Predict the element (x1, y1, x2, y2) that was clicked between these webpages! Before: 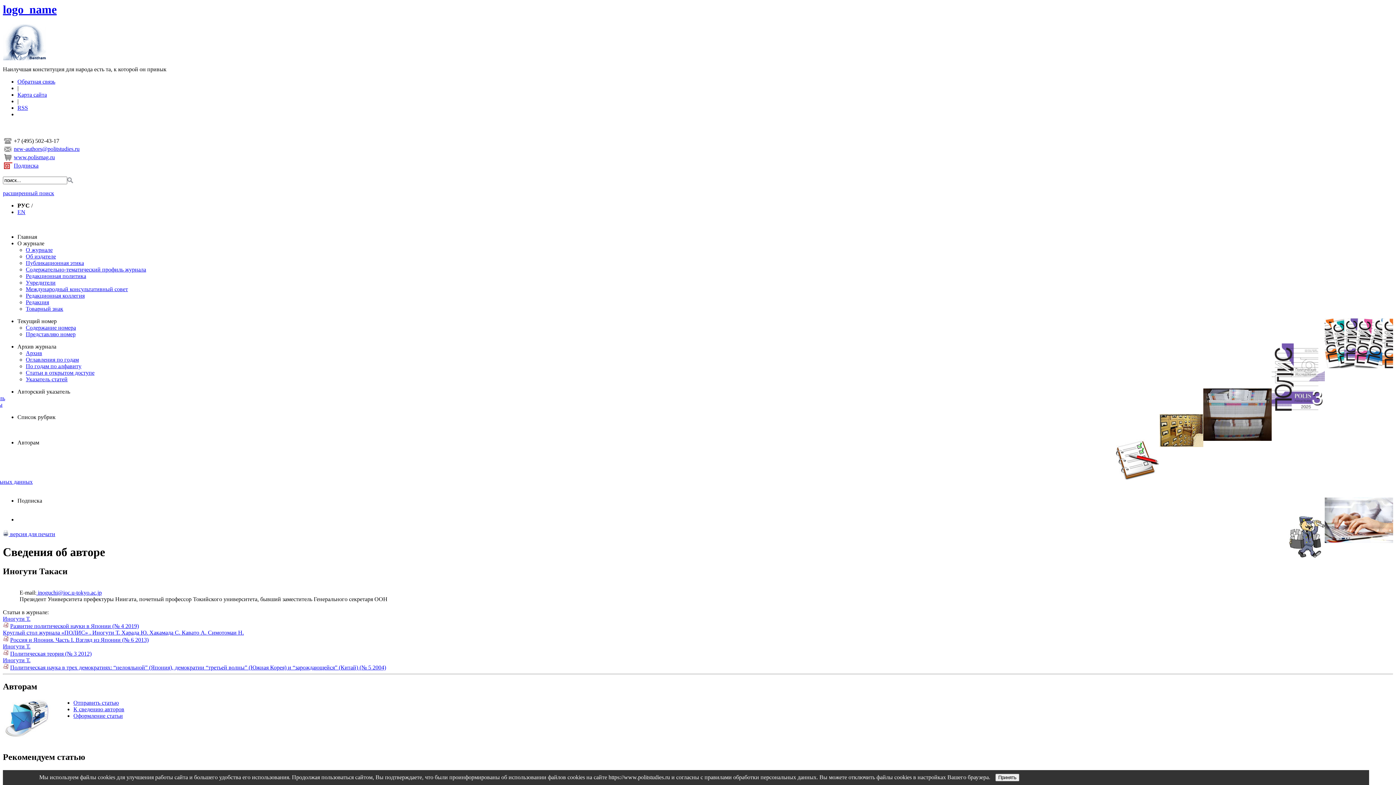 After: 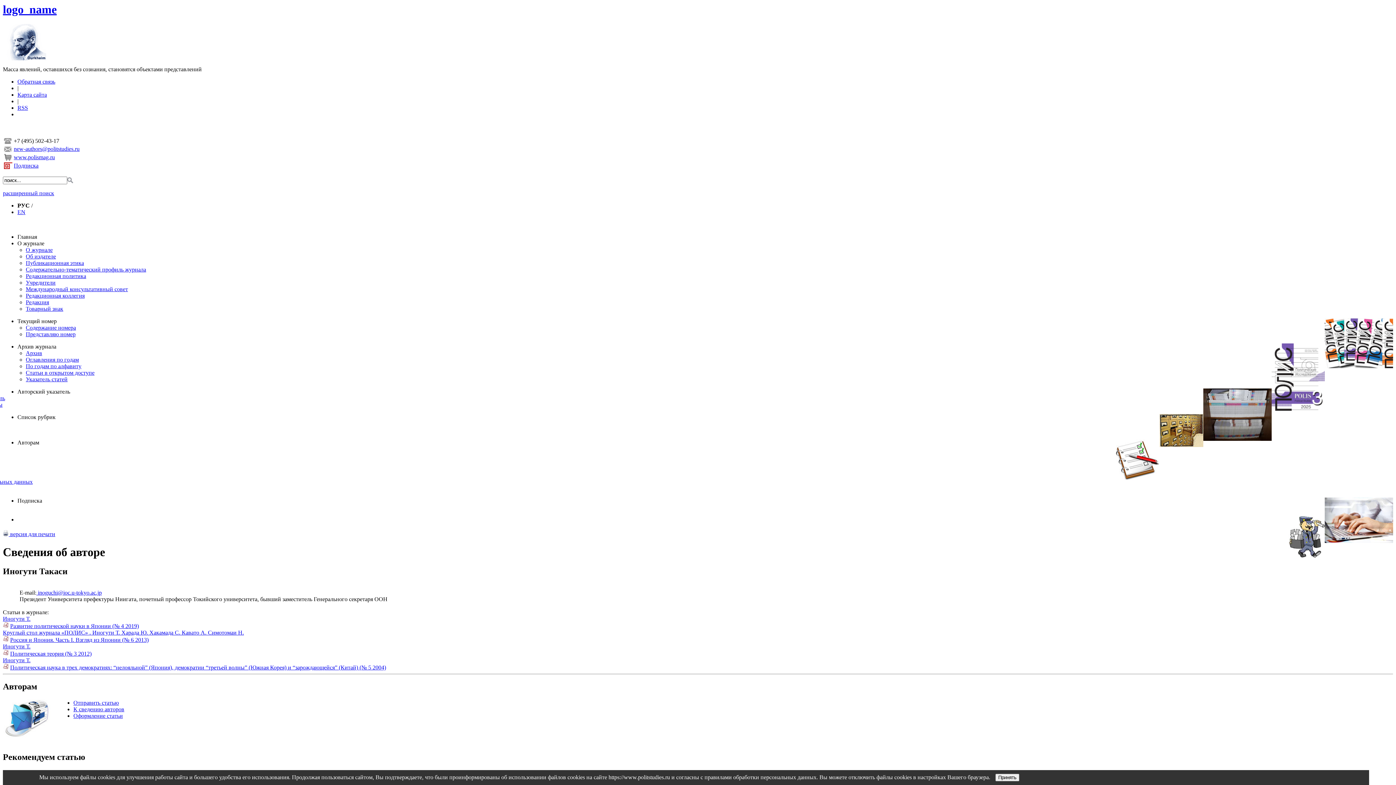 Action: bbox: (2, 616, 30, 622) label: Иногути Т.